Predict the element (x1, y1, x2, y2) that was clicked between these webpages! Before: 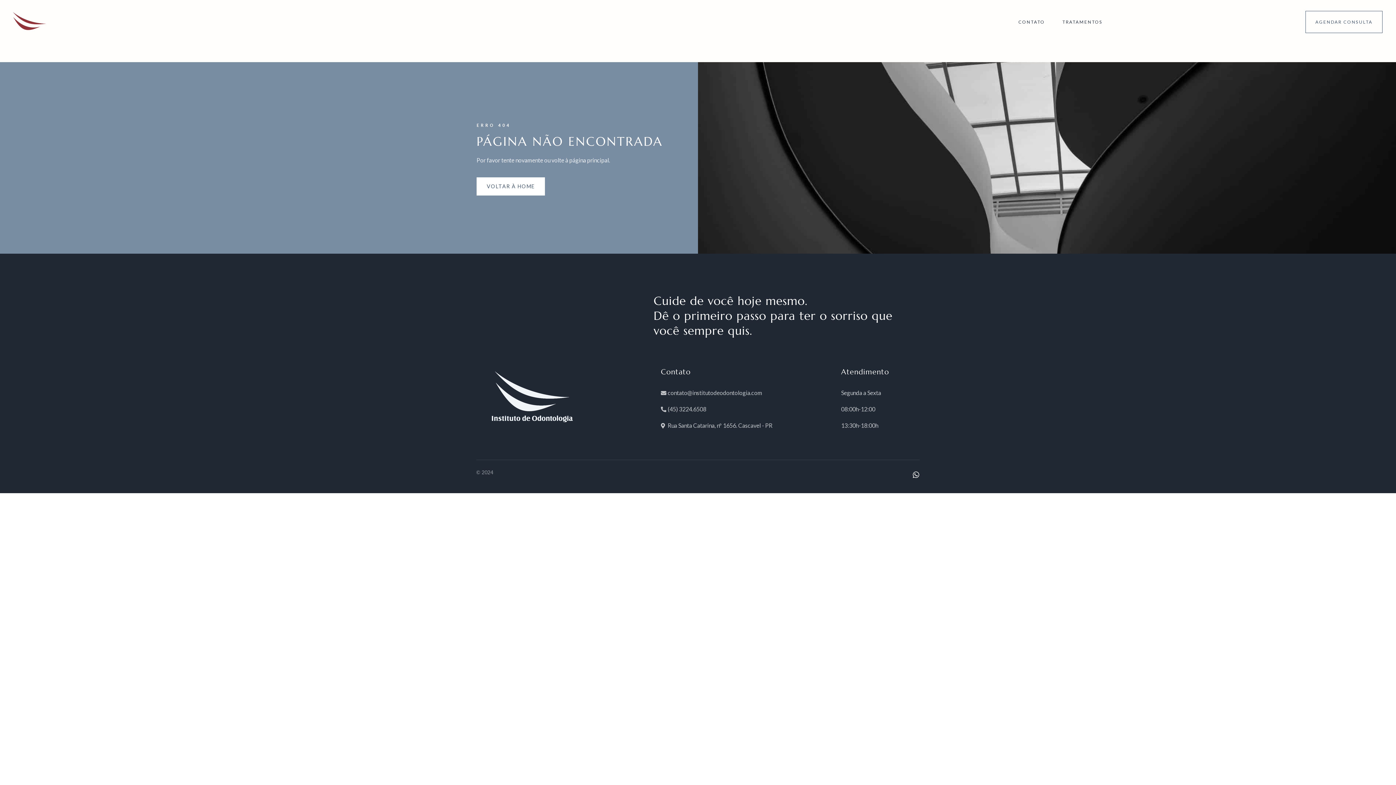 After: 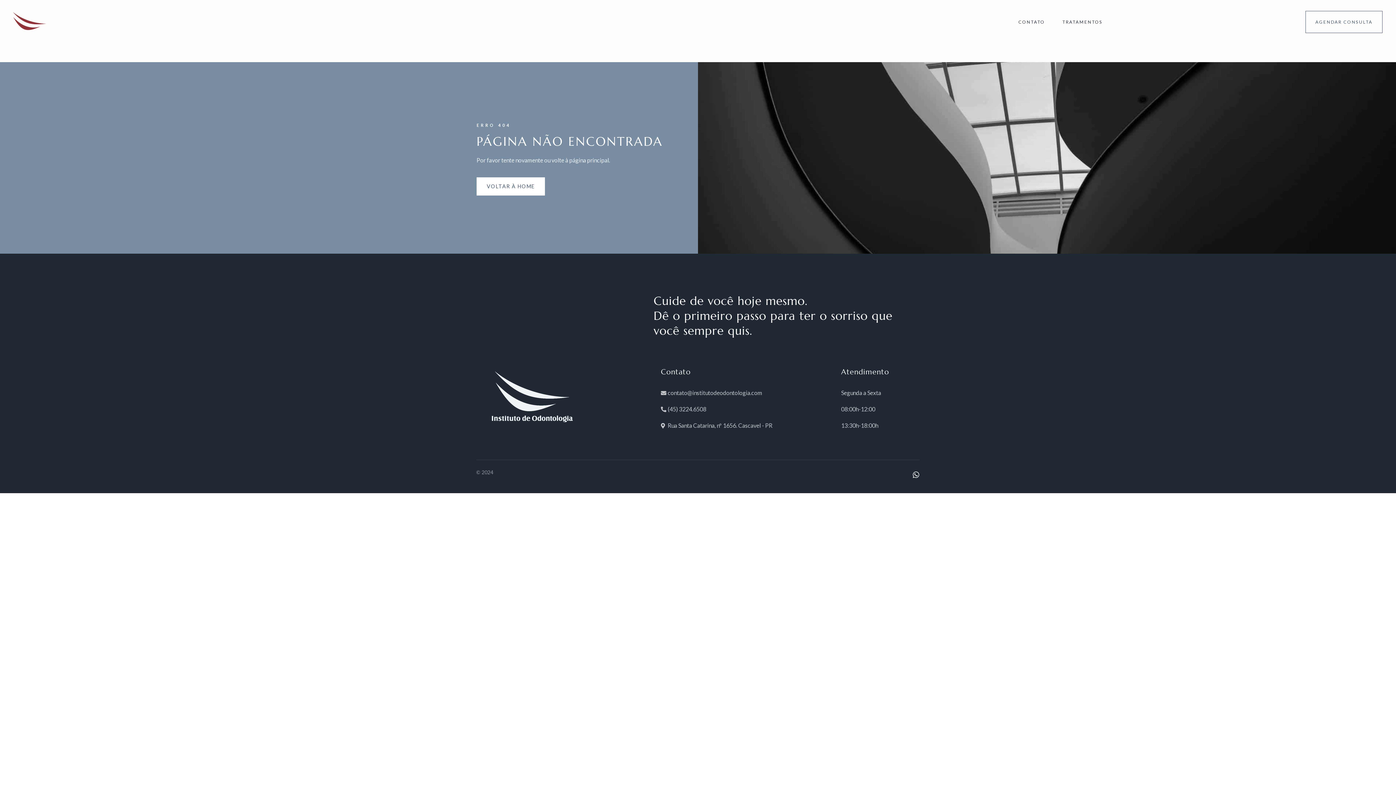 Action: bbox: (661, 388, 796, 397) label: contato@institutodeodontologia.com